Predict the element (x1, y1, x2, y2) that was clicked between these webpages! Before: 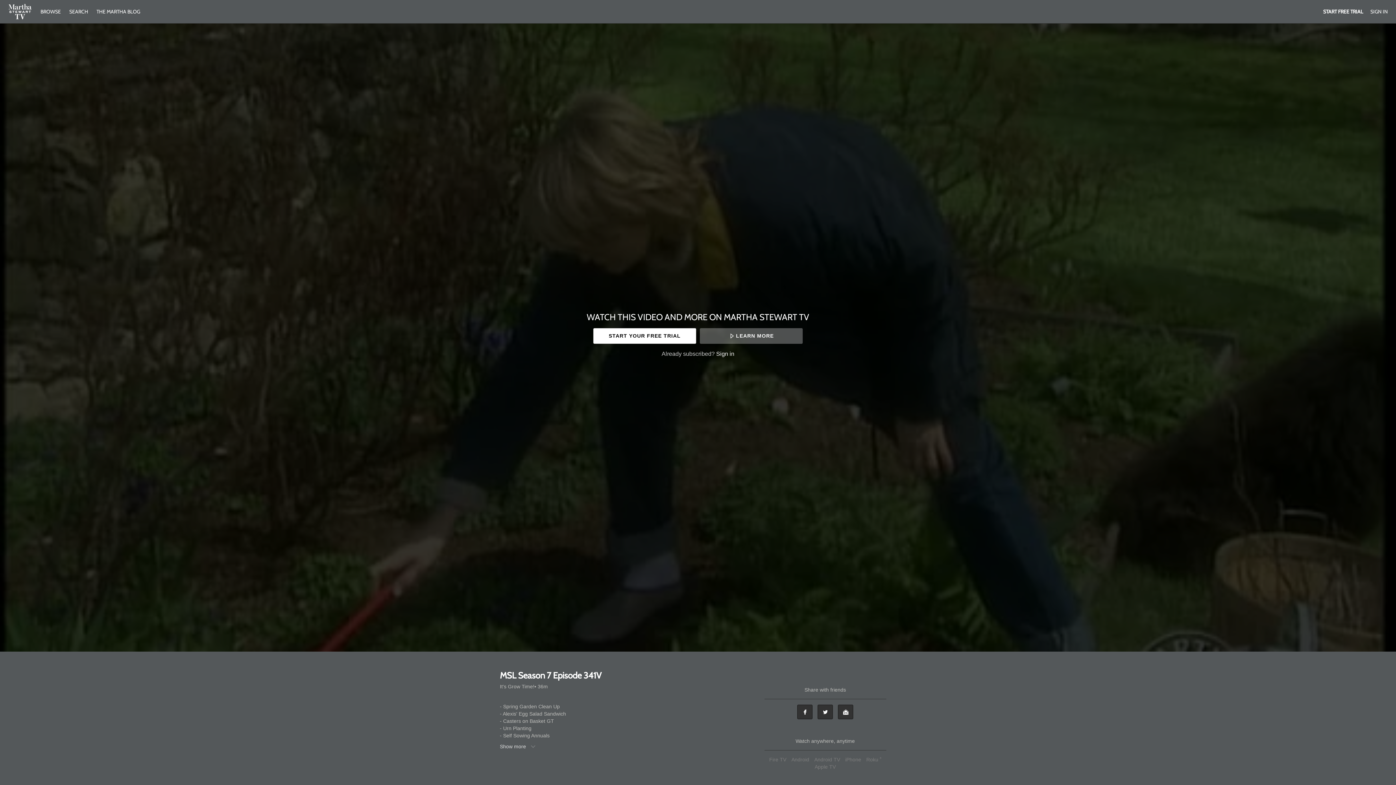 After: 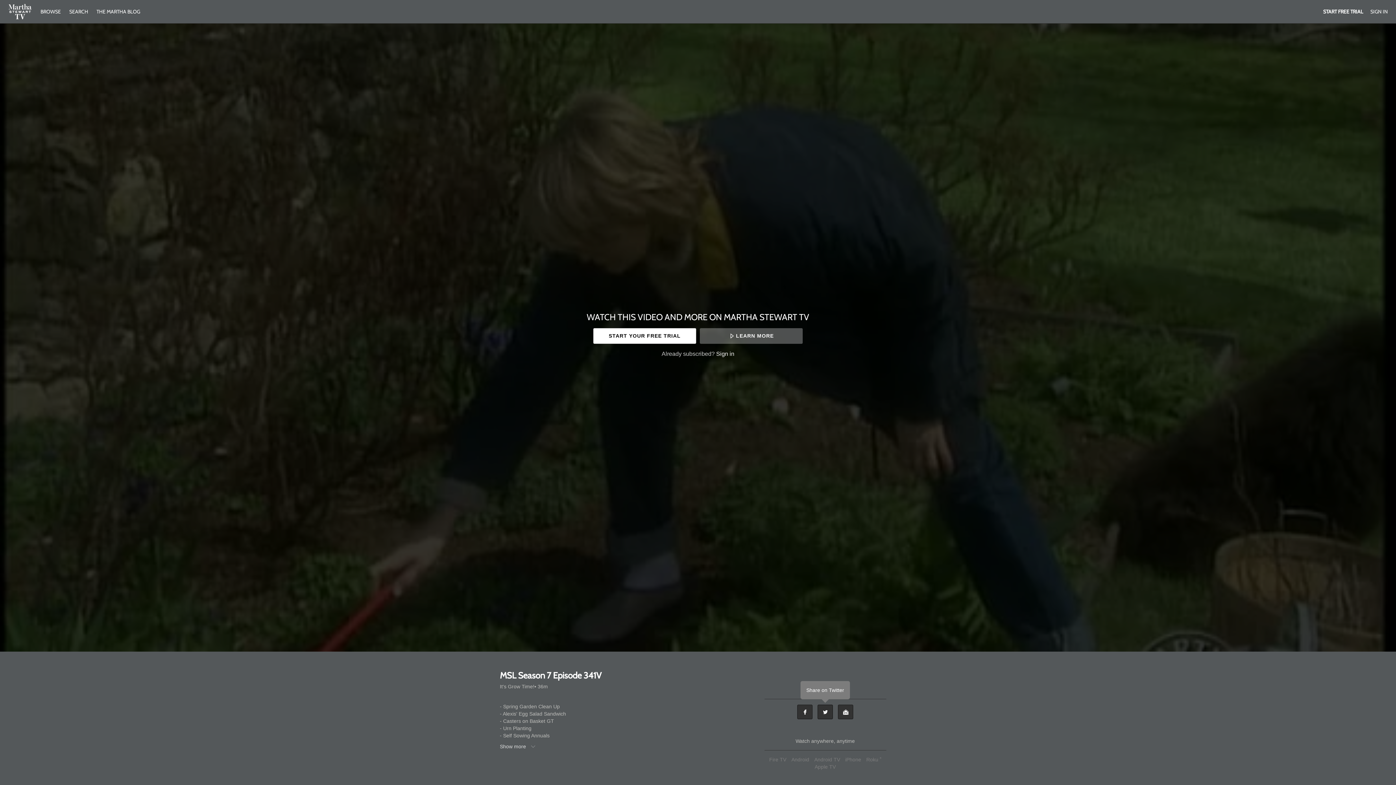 Action: bbox: (817, 705, 833, 719) label: Twitter